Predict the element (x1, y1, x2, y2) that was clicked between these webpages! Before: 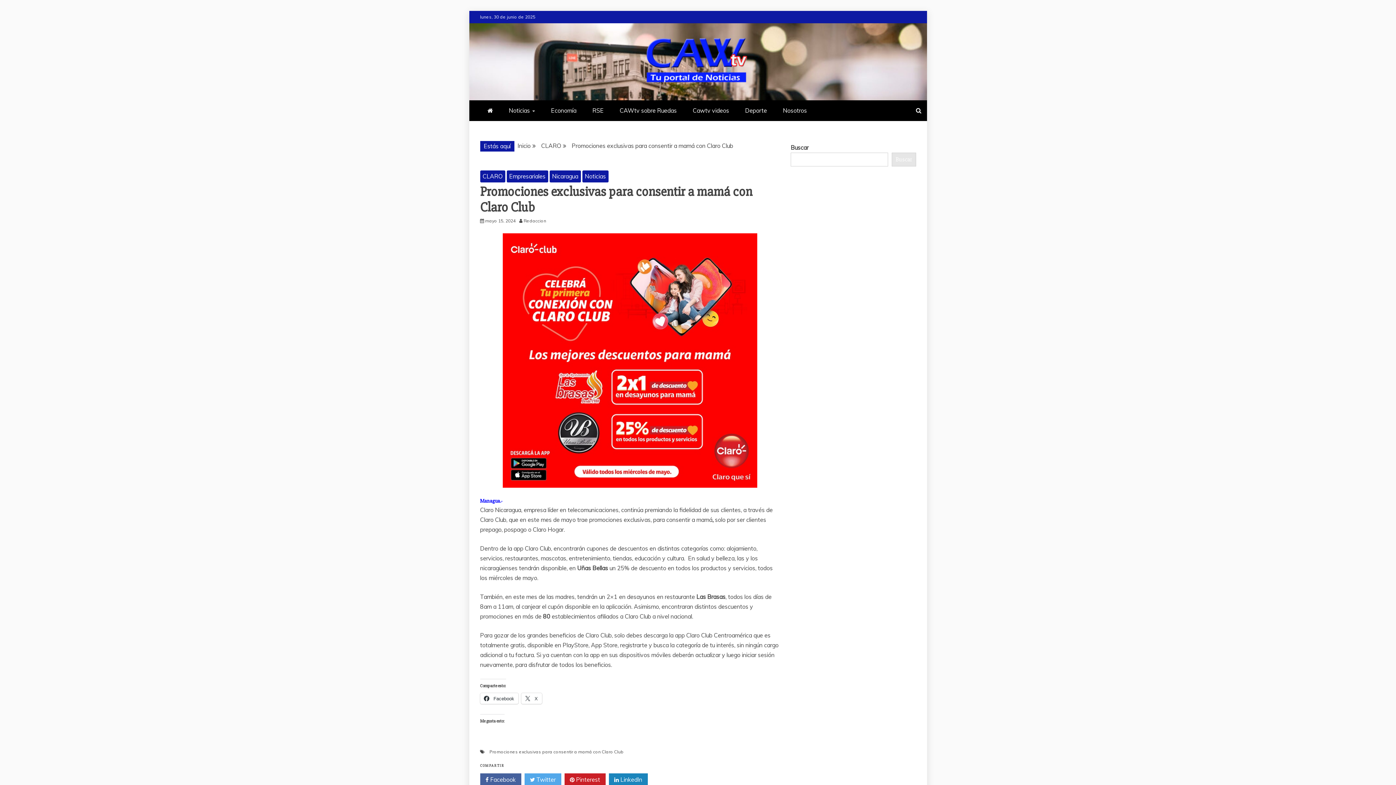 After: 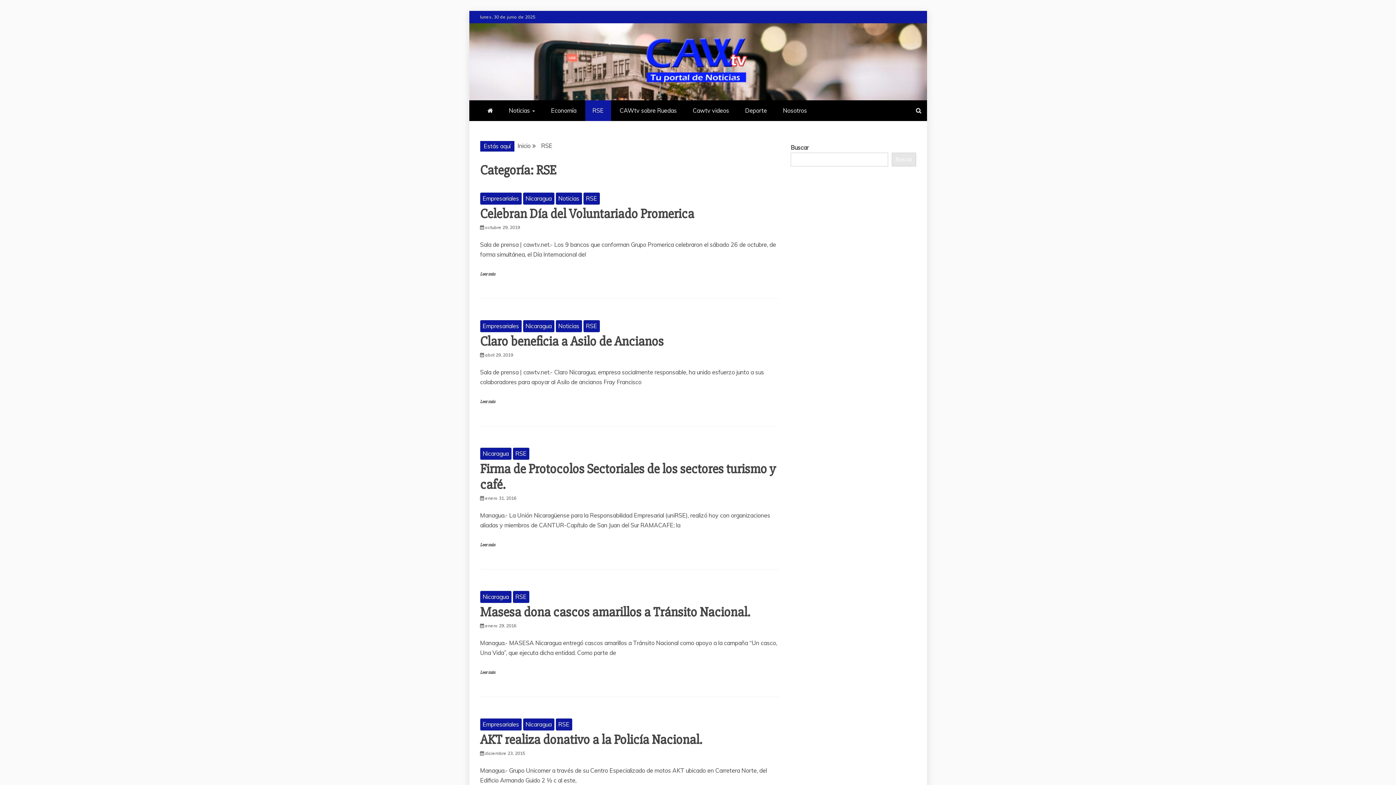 Action: label: RSE bbox: (585, 100, 611, 121)